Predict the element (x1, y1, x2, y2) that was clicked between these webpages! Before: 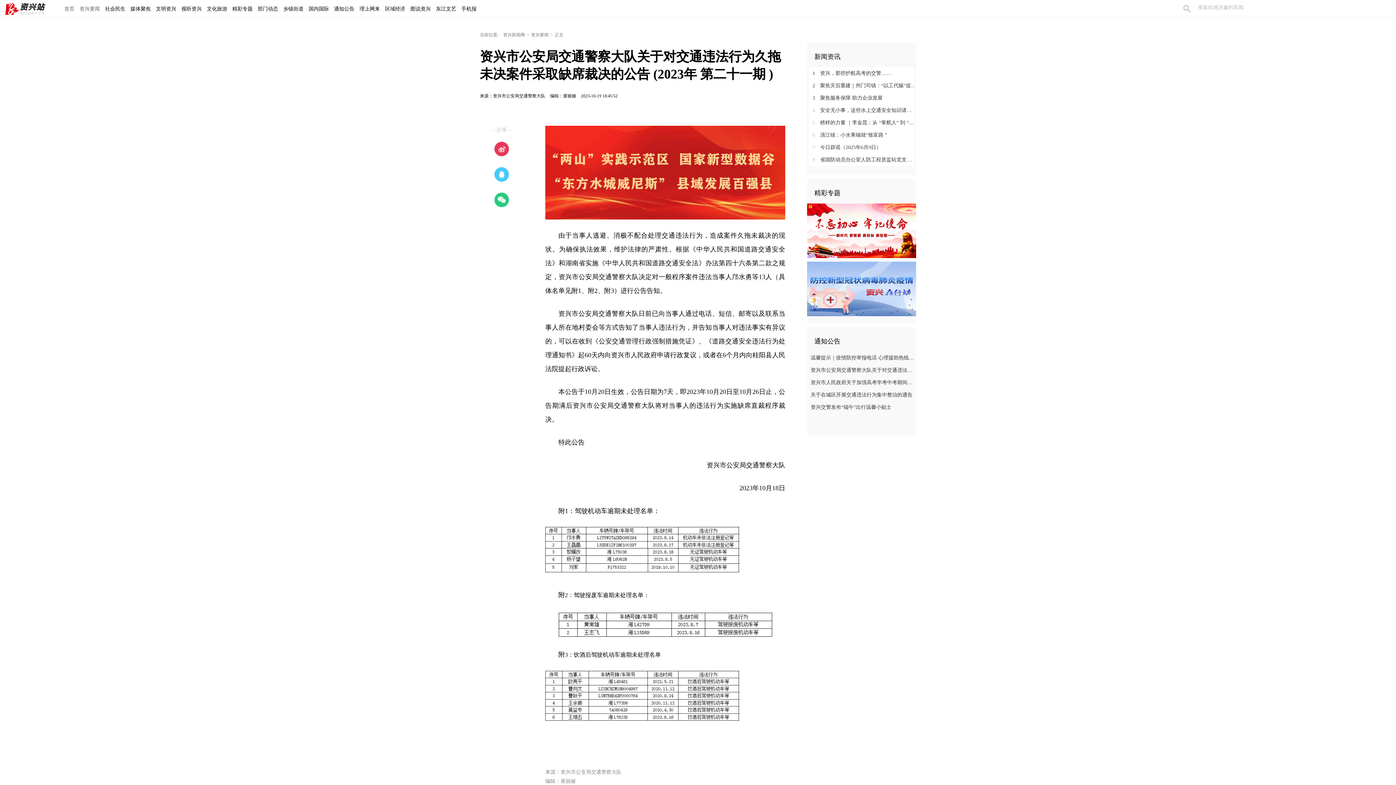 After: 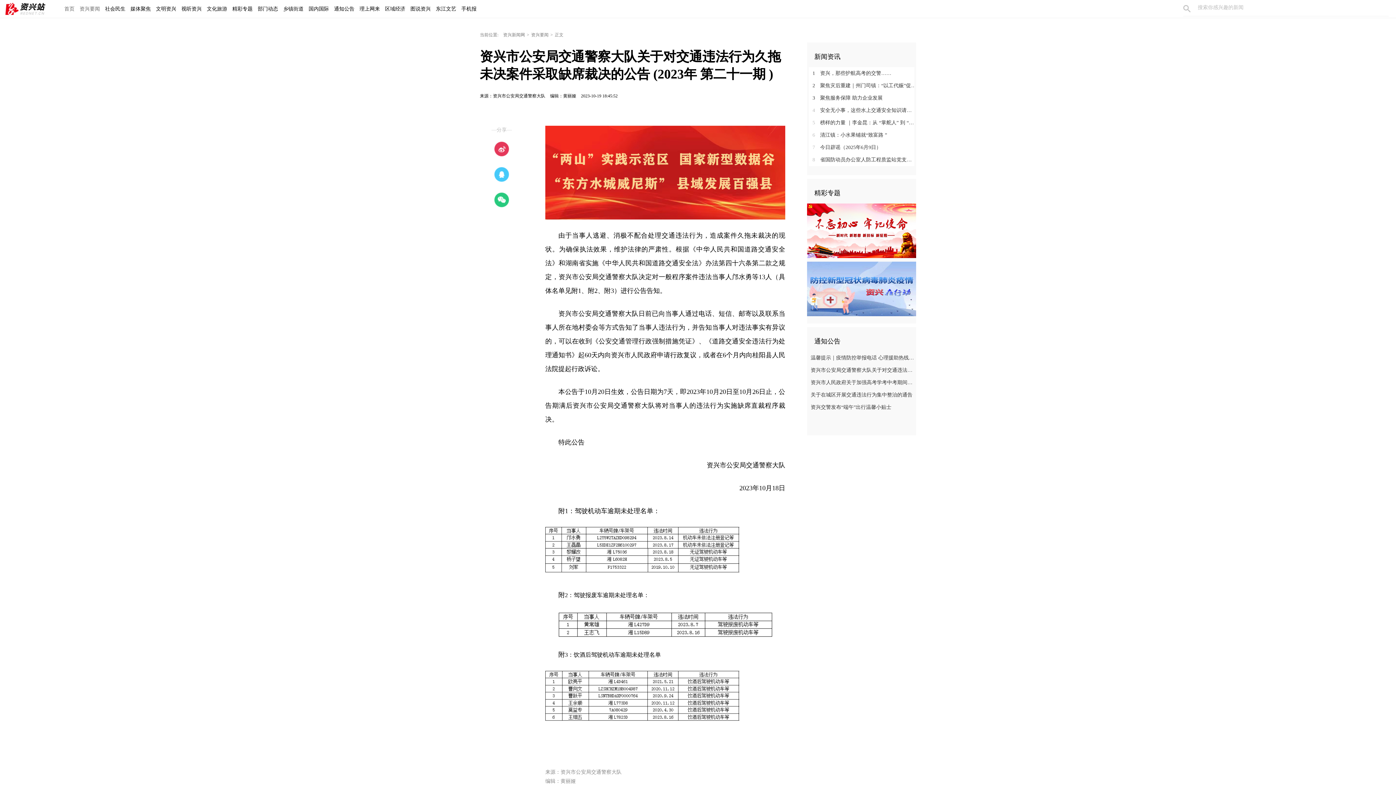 Action: label: 国内国际 bbox: (306, 0, 331, 18)